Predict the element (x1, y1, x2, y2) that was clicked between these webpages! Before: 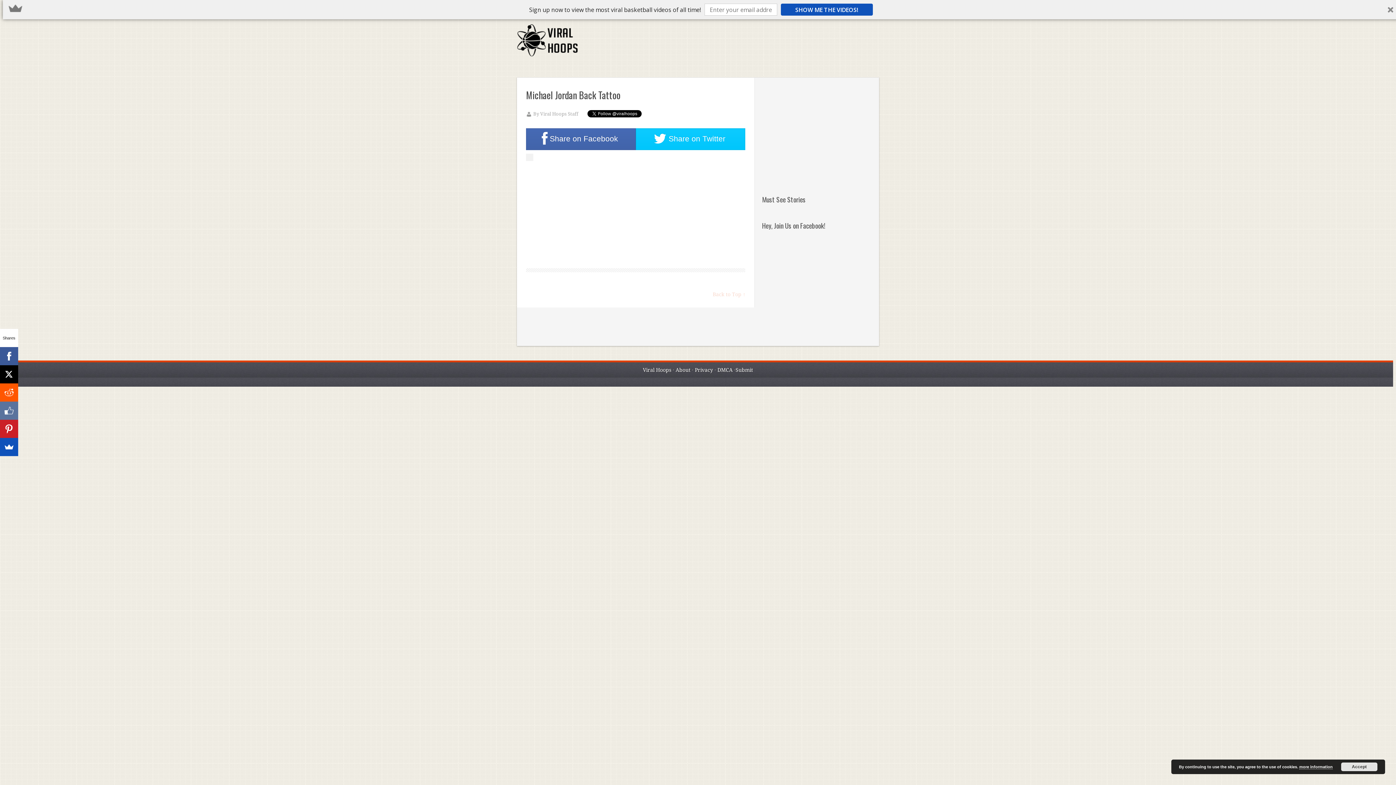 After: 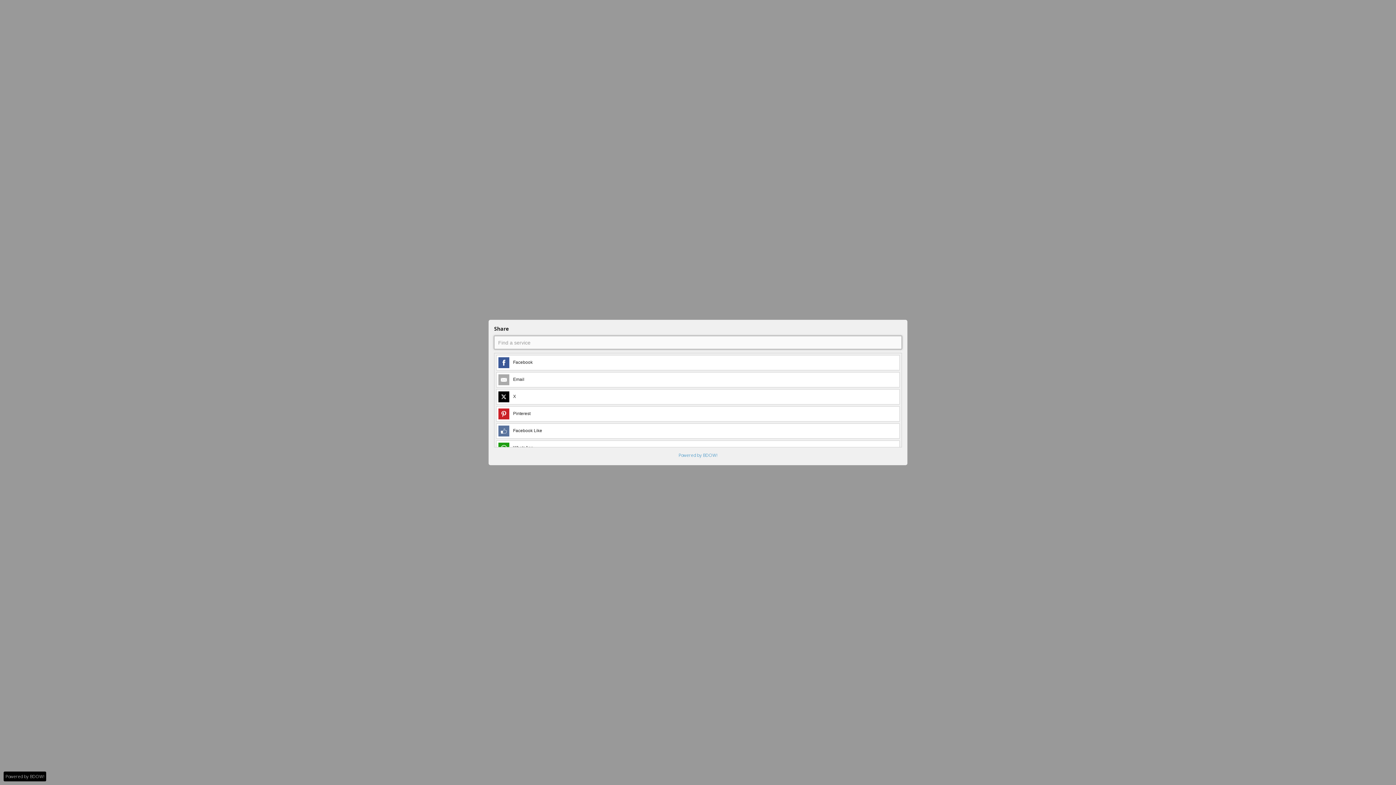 Action: bbox: (0, 438, 18, 456)